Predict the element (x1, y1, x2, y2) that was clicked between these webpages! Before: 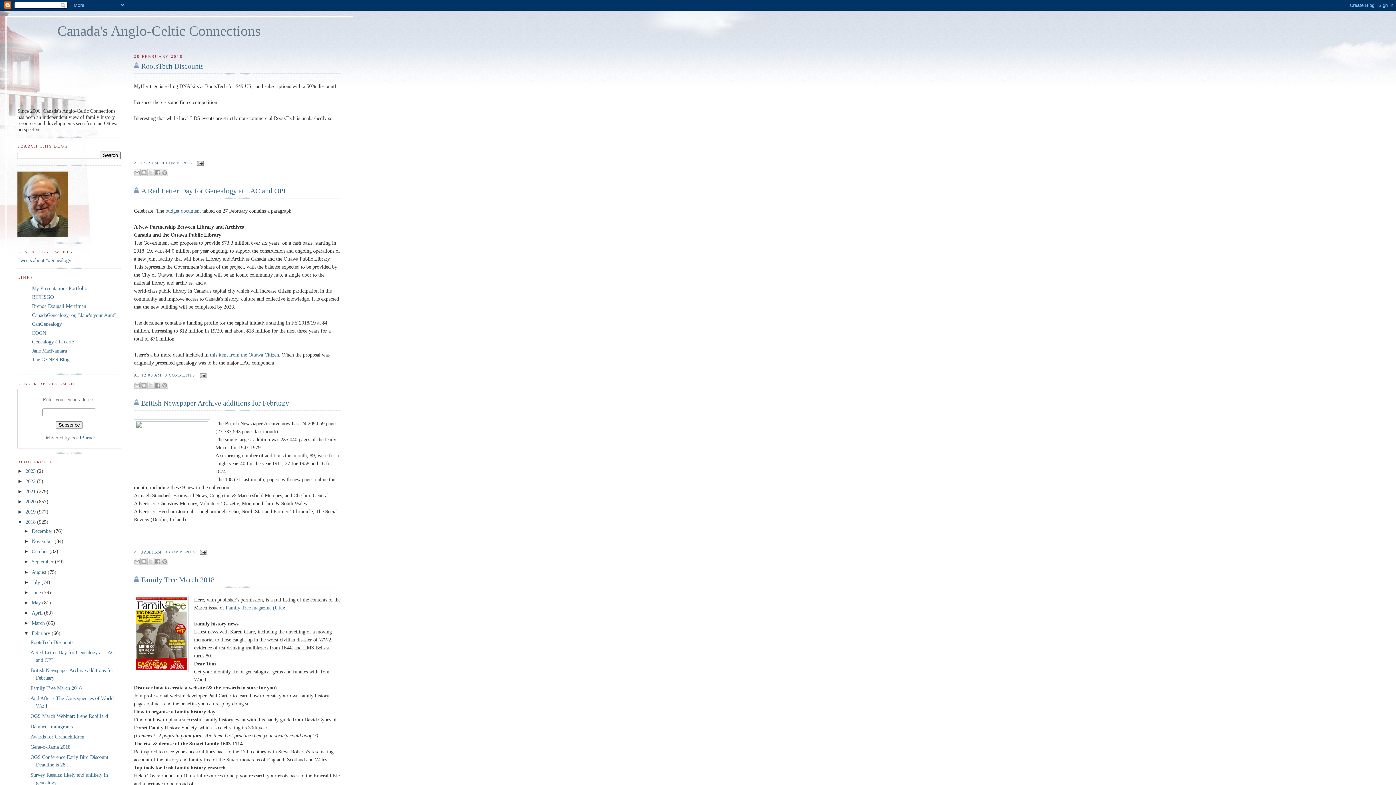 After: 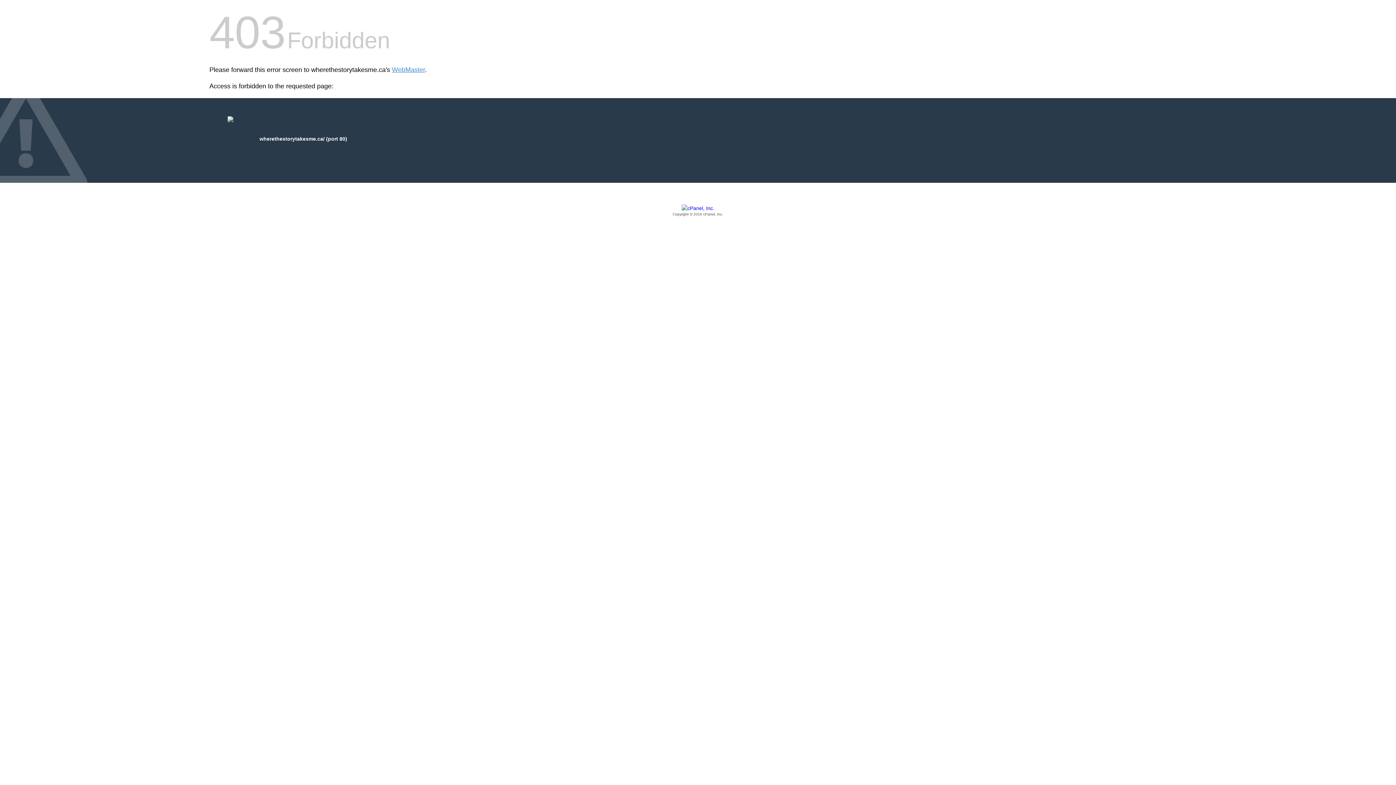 Action: bbox: (32, 347, 66, 353) label: Jane MacNamara